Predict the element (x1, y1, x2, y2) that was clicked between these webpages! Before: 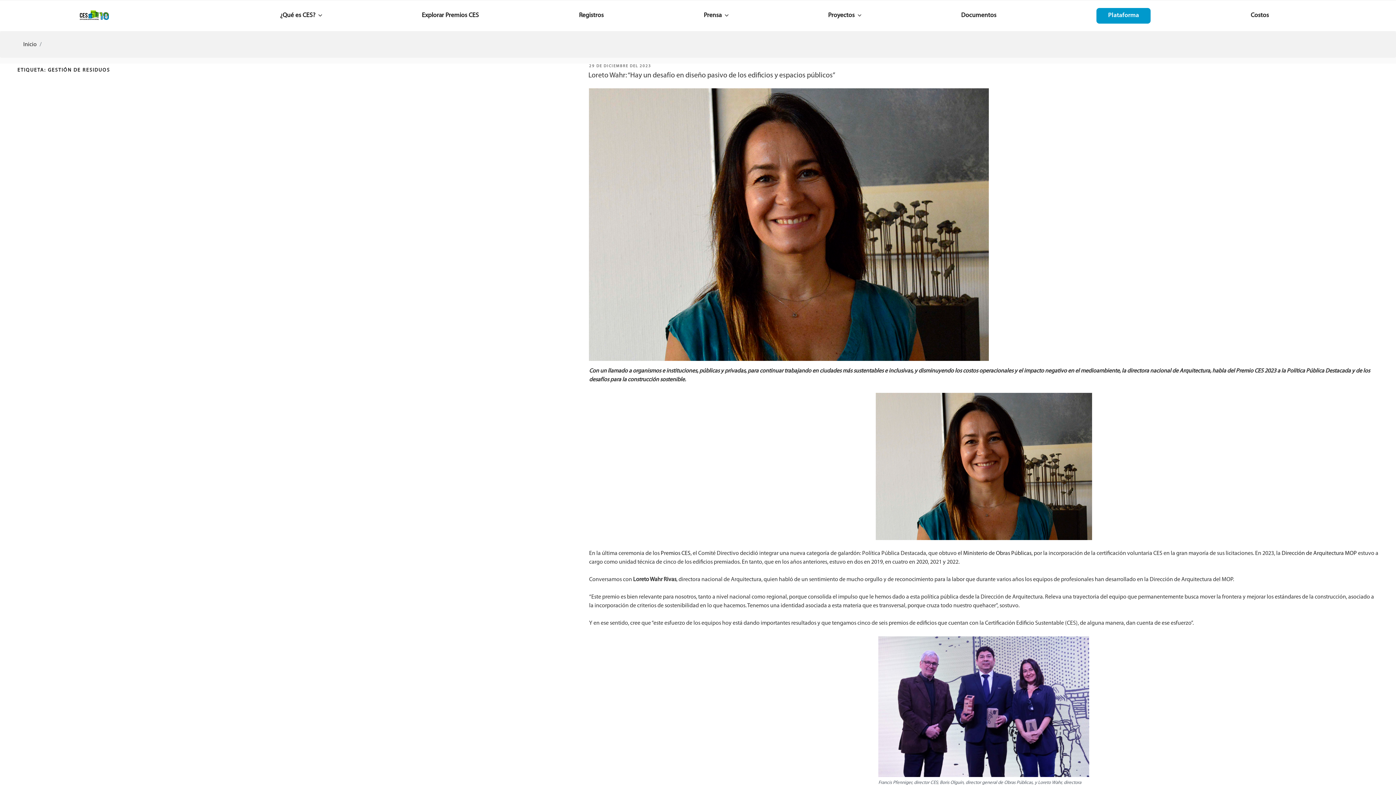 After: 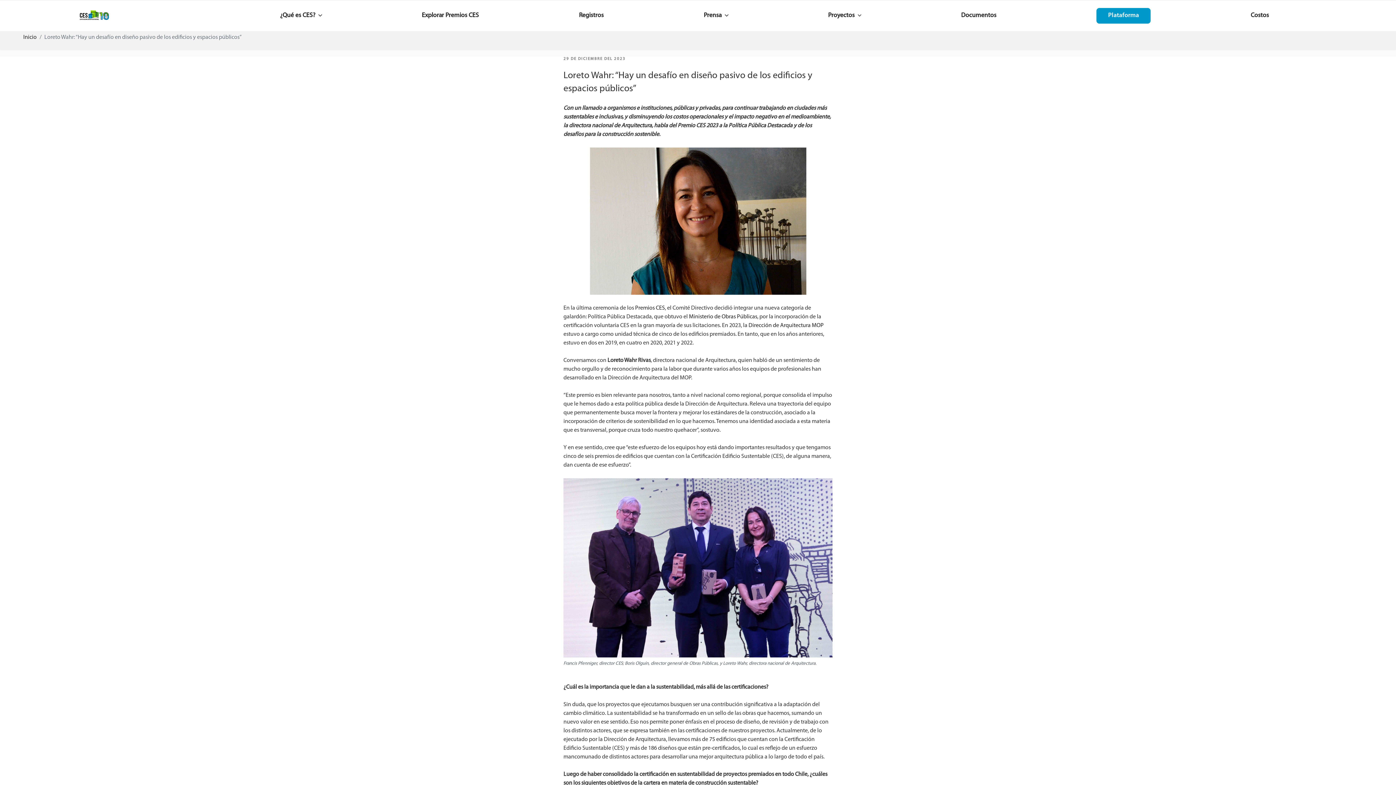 Action: bbox: (588, 71, 835, 79) label: Loreto Wahr: “Hay un desafío en diseño pasivo de los edificios y espacios públicos”